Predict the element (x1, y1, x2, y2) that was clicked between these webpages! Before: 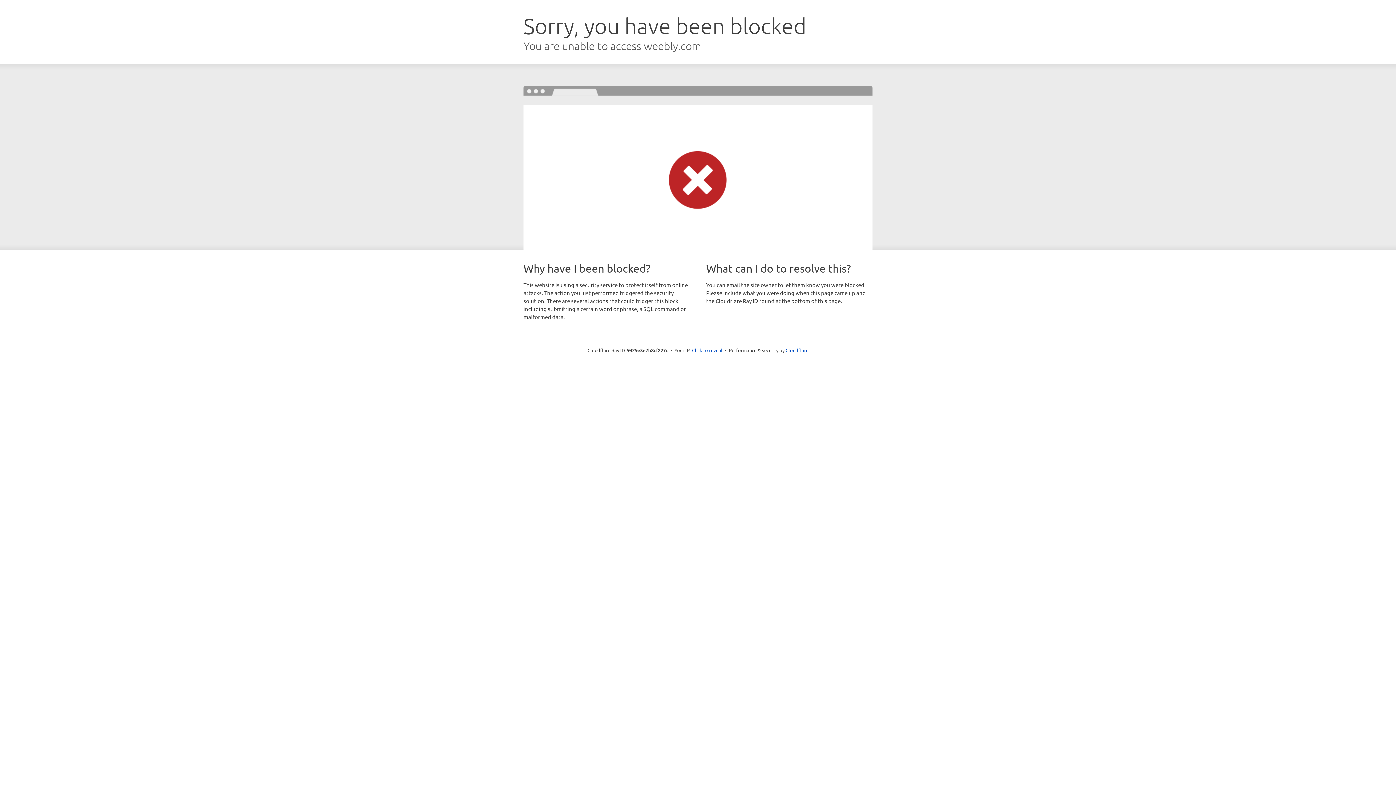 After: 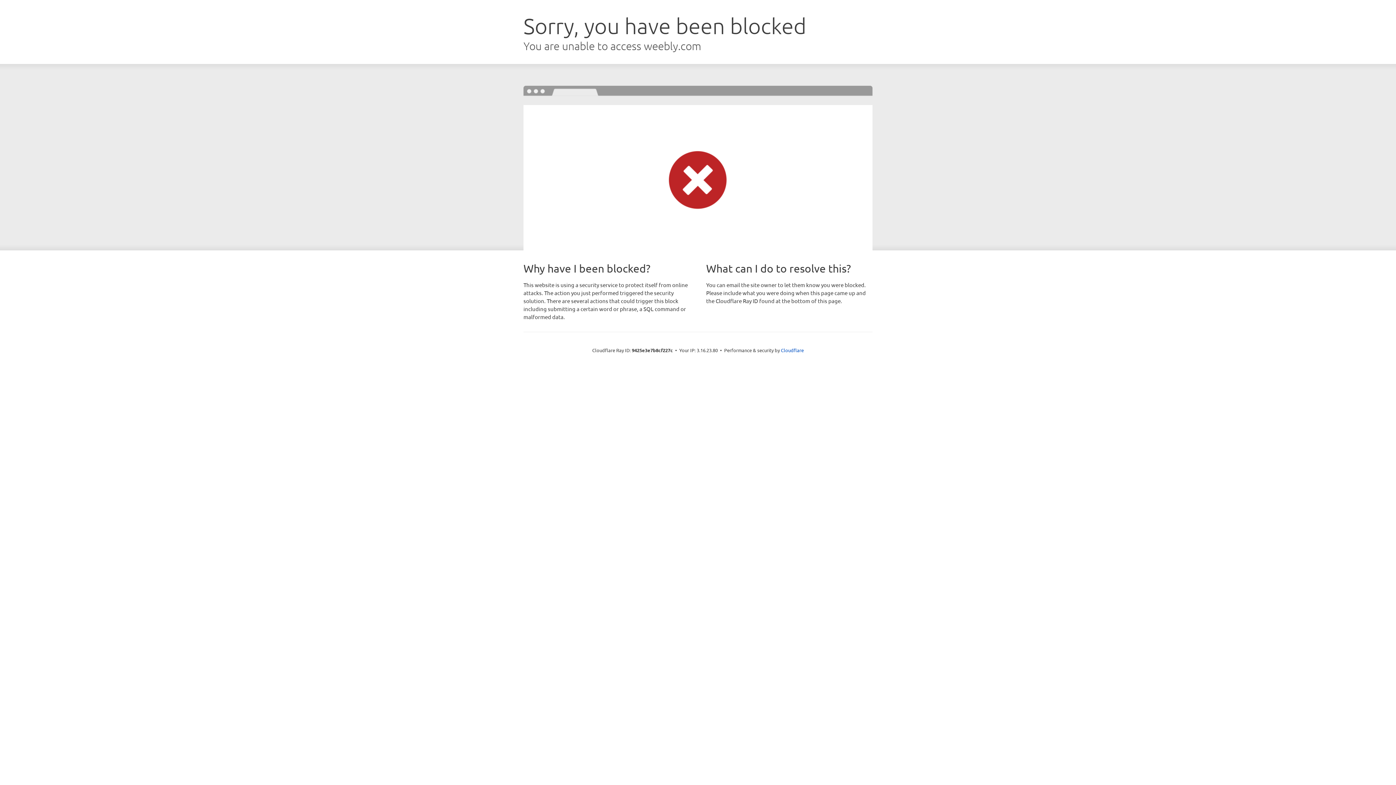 Action: bbox: (692, 346, 722, 353) label: Click to reveal